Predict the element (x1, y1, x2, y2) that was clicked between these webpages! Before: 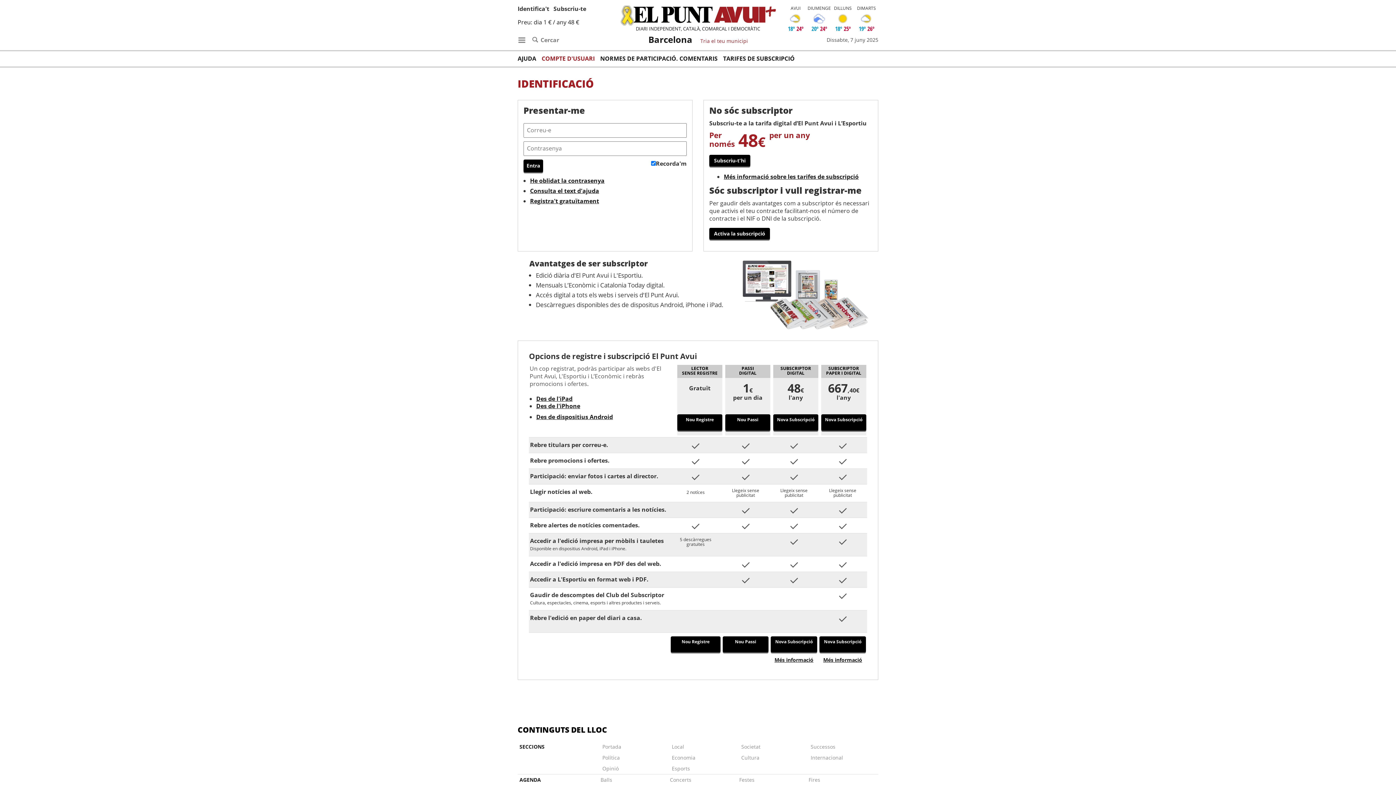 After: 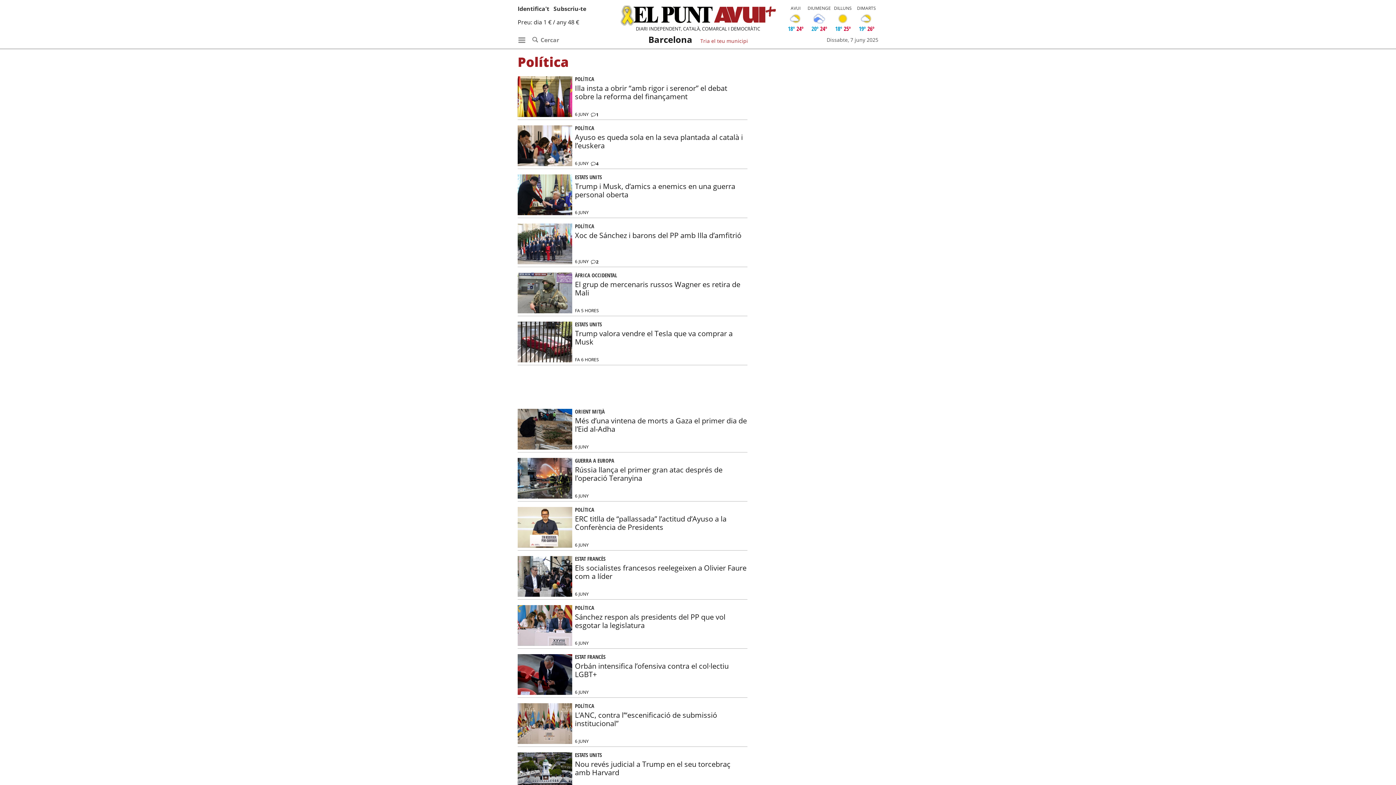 Action: label: Política bbox: (600, 752, 620, 763)